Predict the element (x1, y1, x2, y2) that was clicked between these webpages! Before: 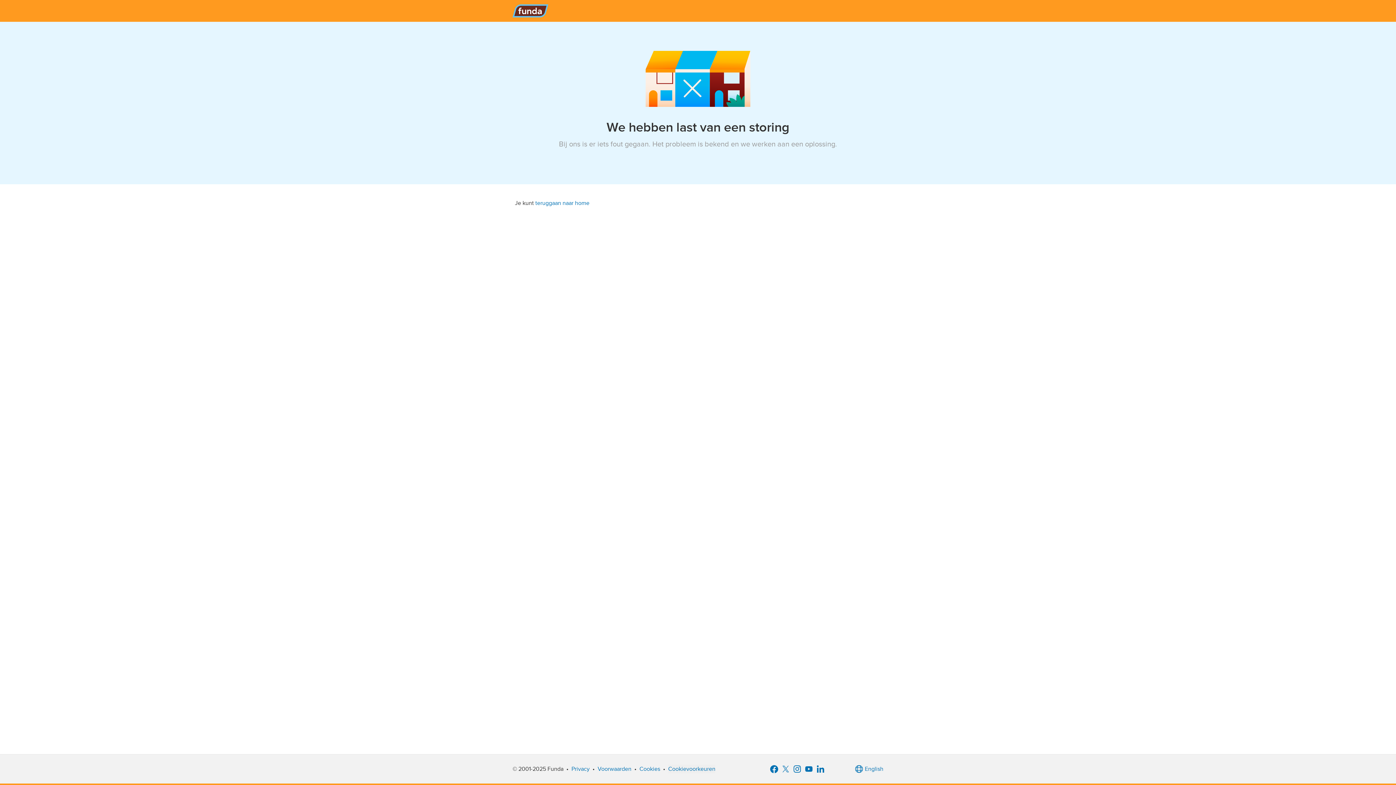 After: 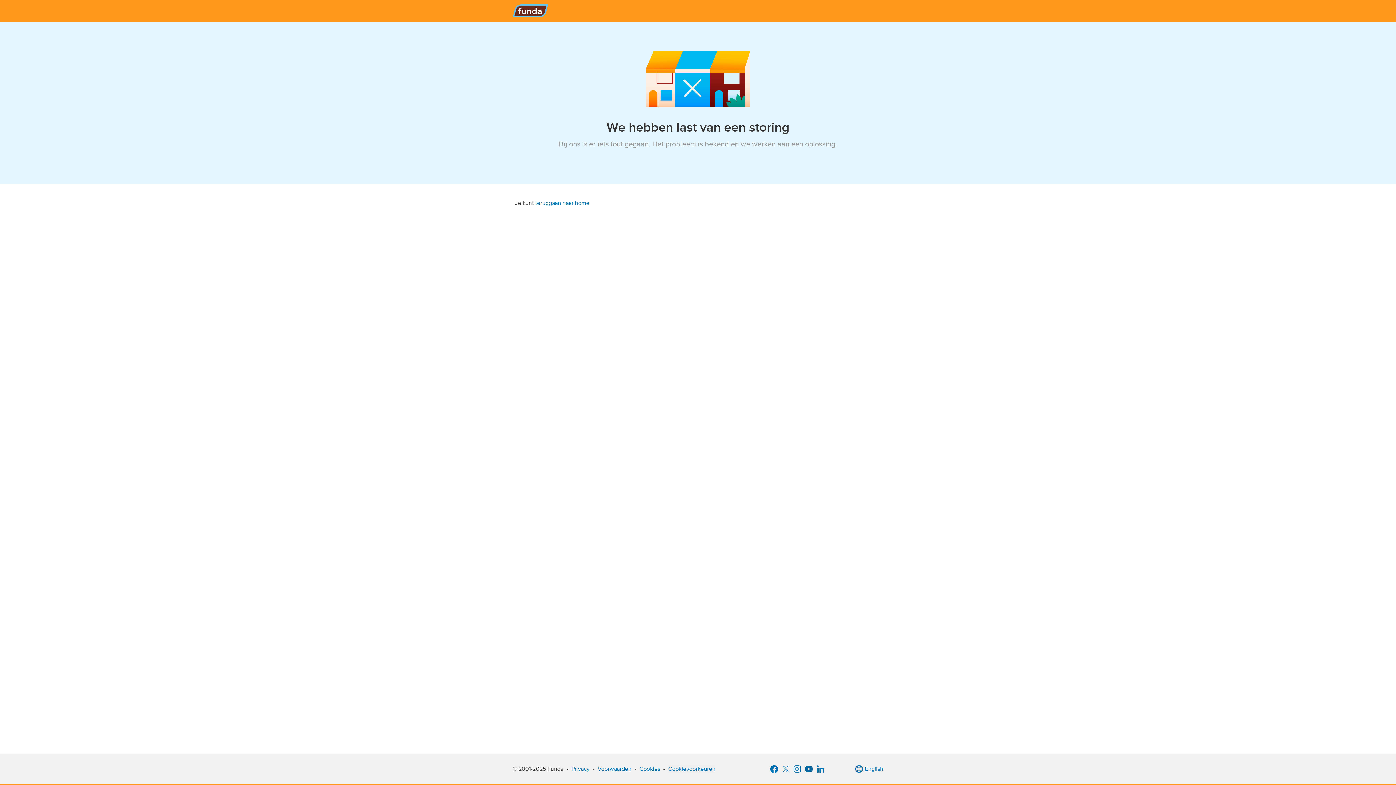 Action: bbox: (803, 763, 814, 775)